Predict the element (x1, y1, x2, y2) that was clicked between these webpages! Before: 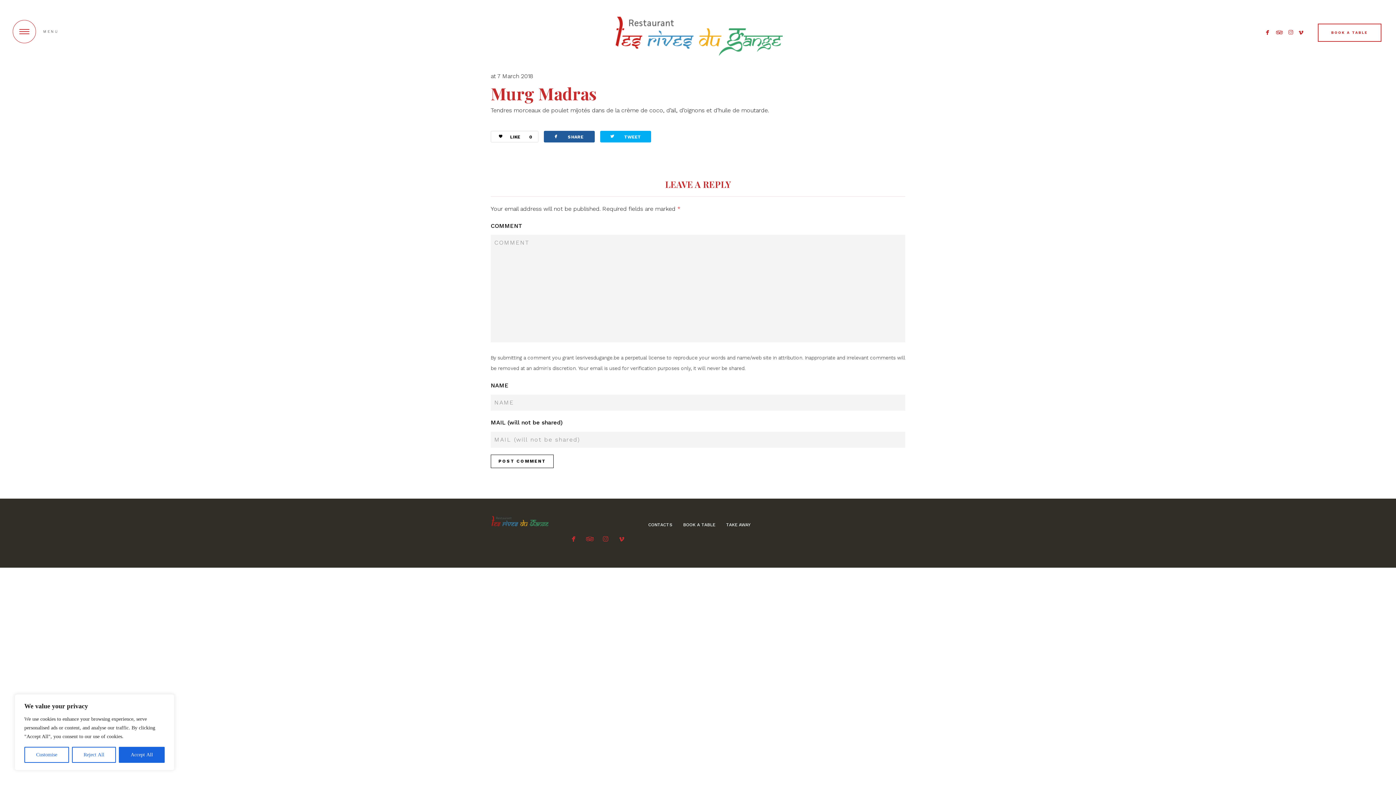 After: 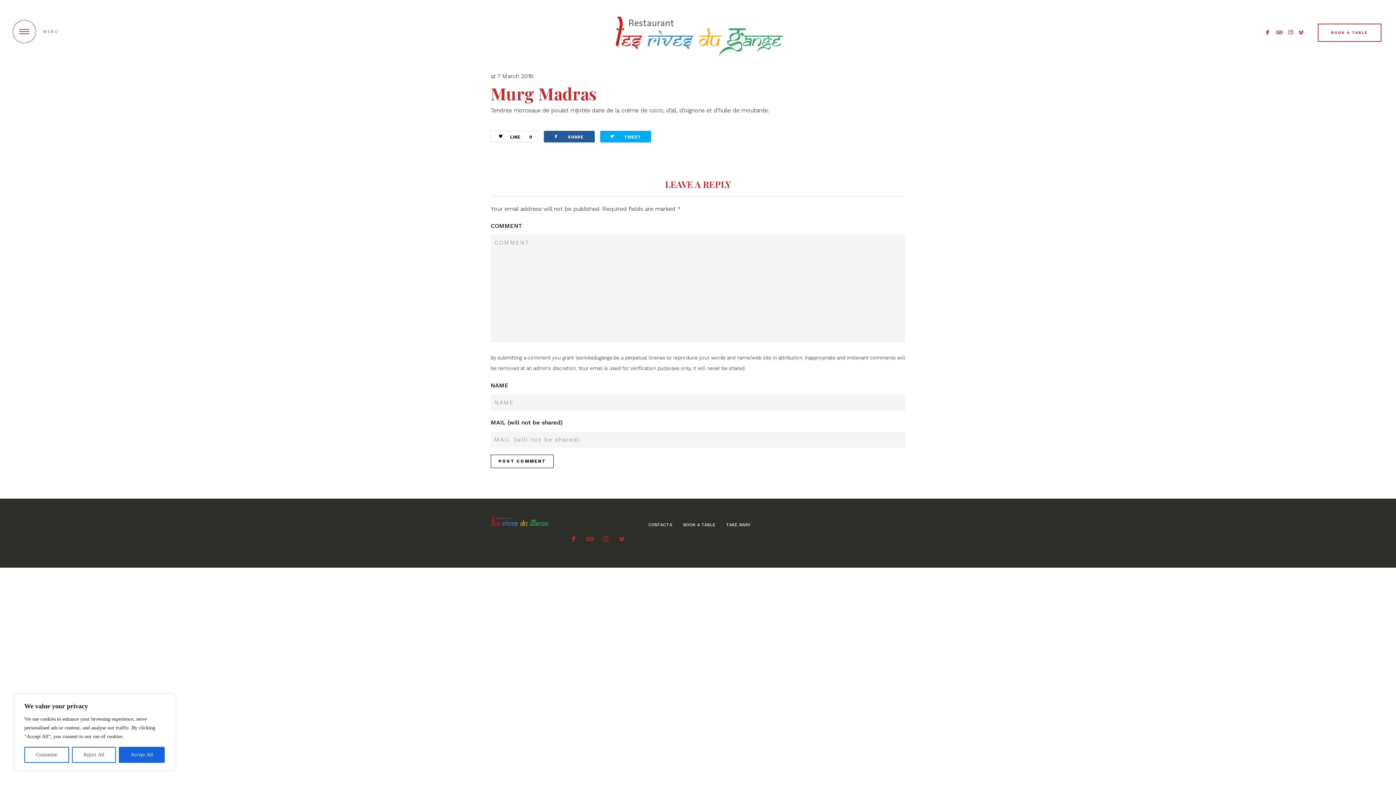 Action: label: Murg Madras bbox: (490, 82, 596, 104)